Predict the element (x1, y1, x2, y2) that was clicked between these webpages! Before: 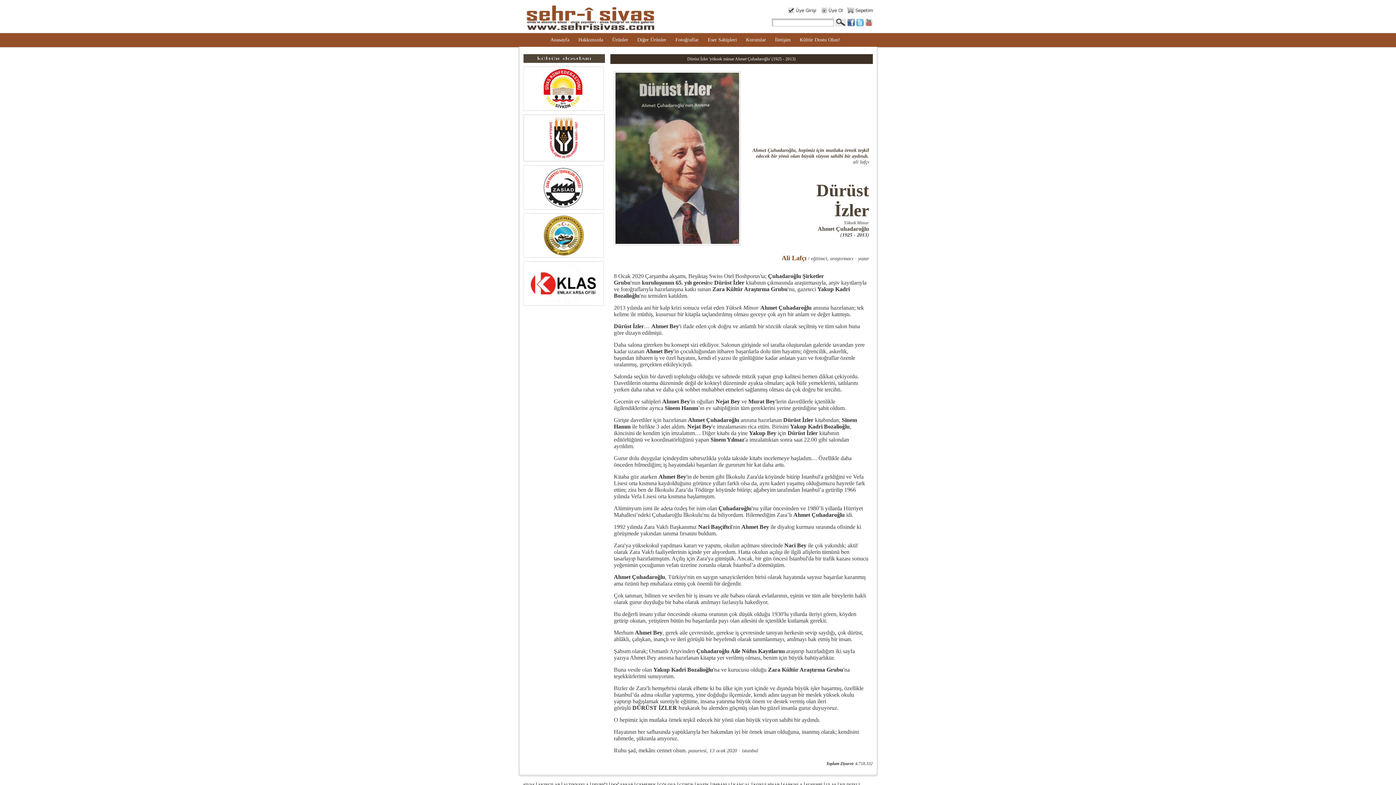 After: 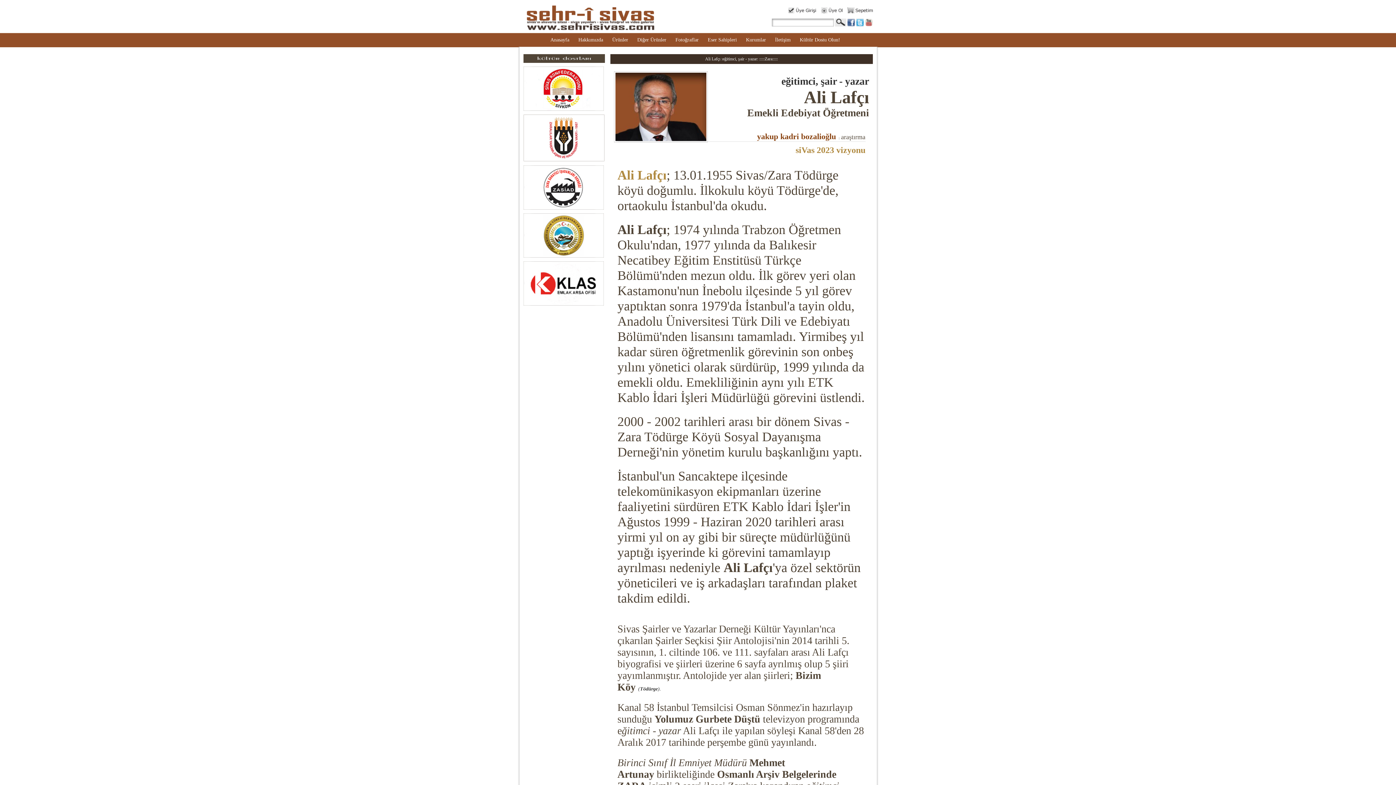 Action: label: Ali Lafçı bbox: (782, 254, 806, 261)